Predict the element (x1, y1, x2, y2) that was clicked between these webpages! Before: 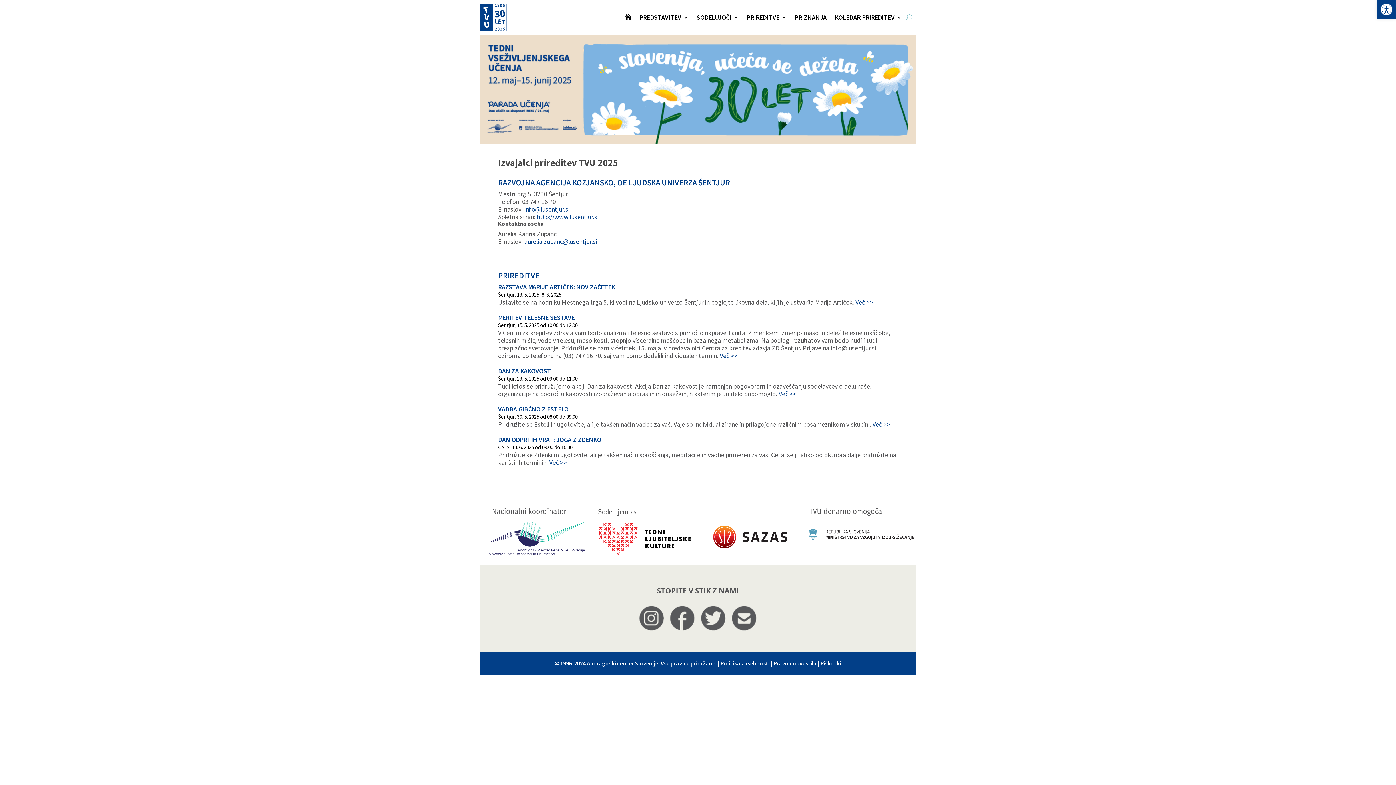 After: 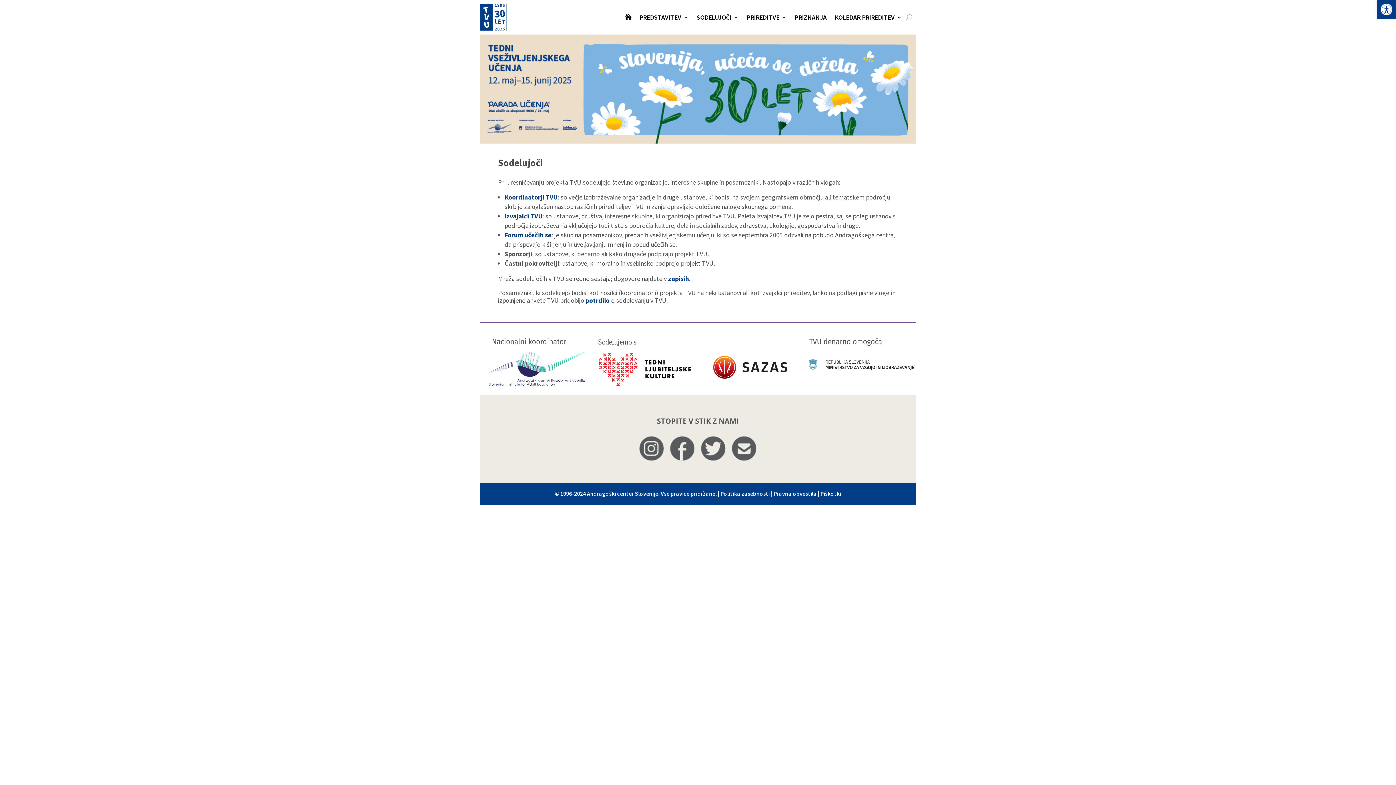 Action: bbox: (696, 14, 738, 22) label: SODELUJOČI